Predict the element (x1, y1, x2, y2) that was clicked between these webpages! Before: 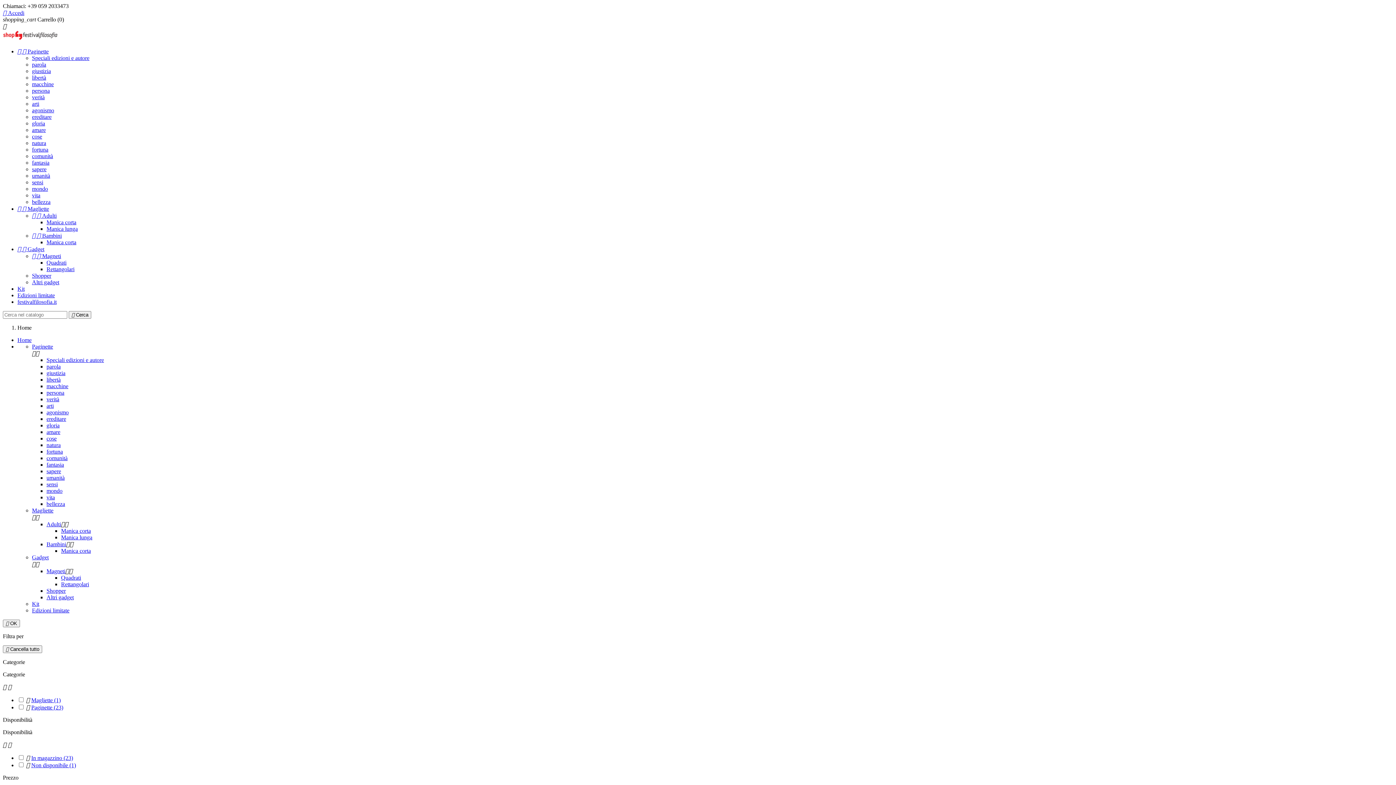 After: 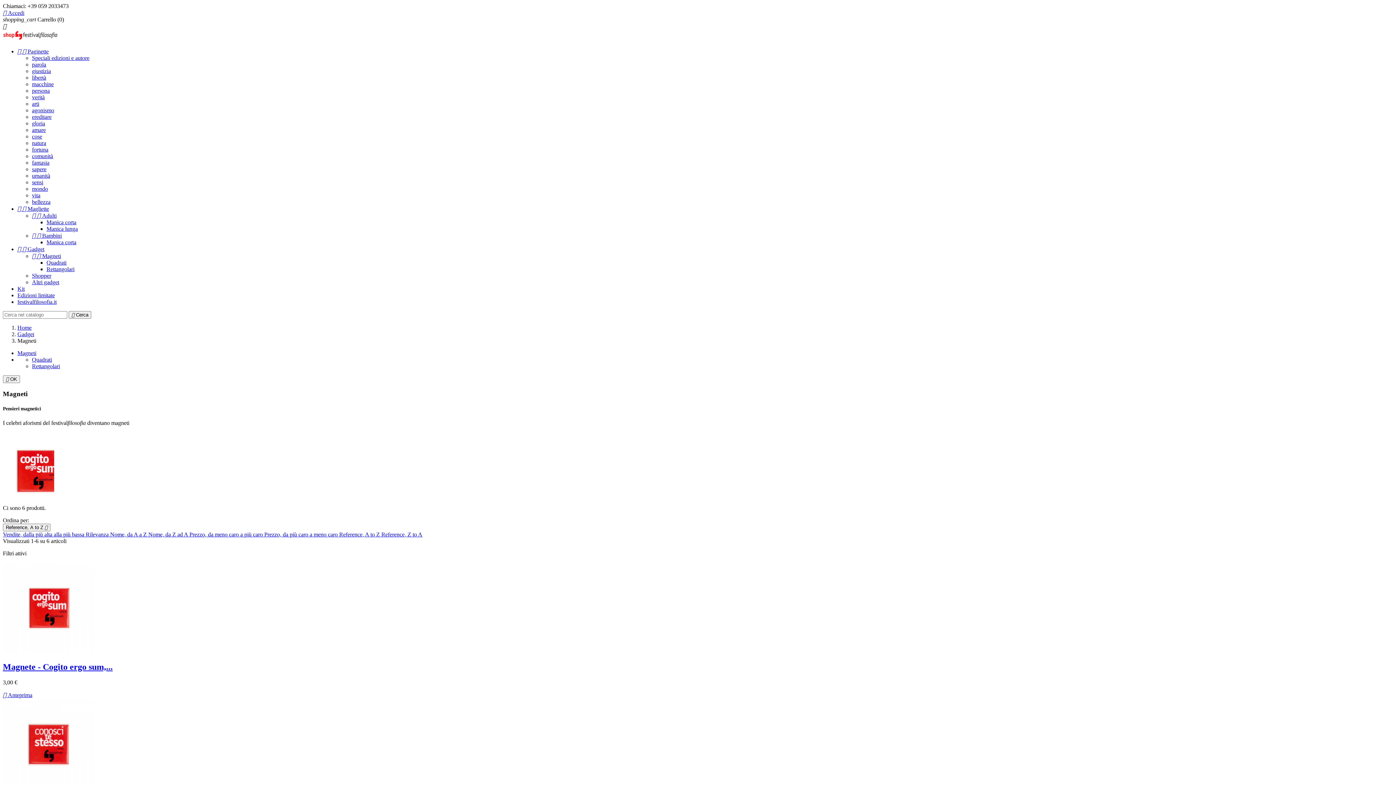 Action: bbox: (46, 568, 65, 574) label: Magneti